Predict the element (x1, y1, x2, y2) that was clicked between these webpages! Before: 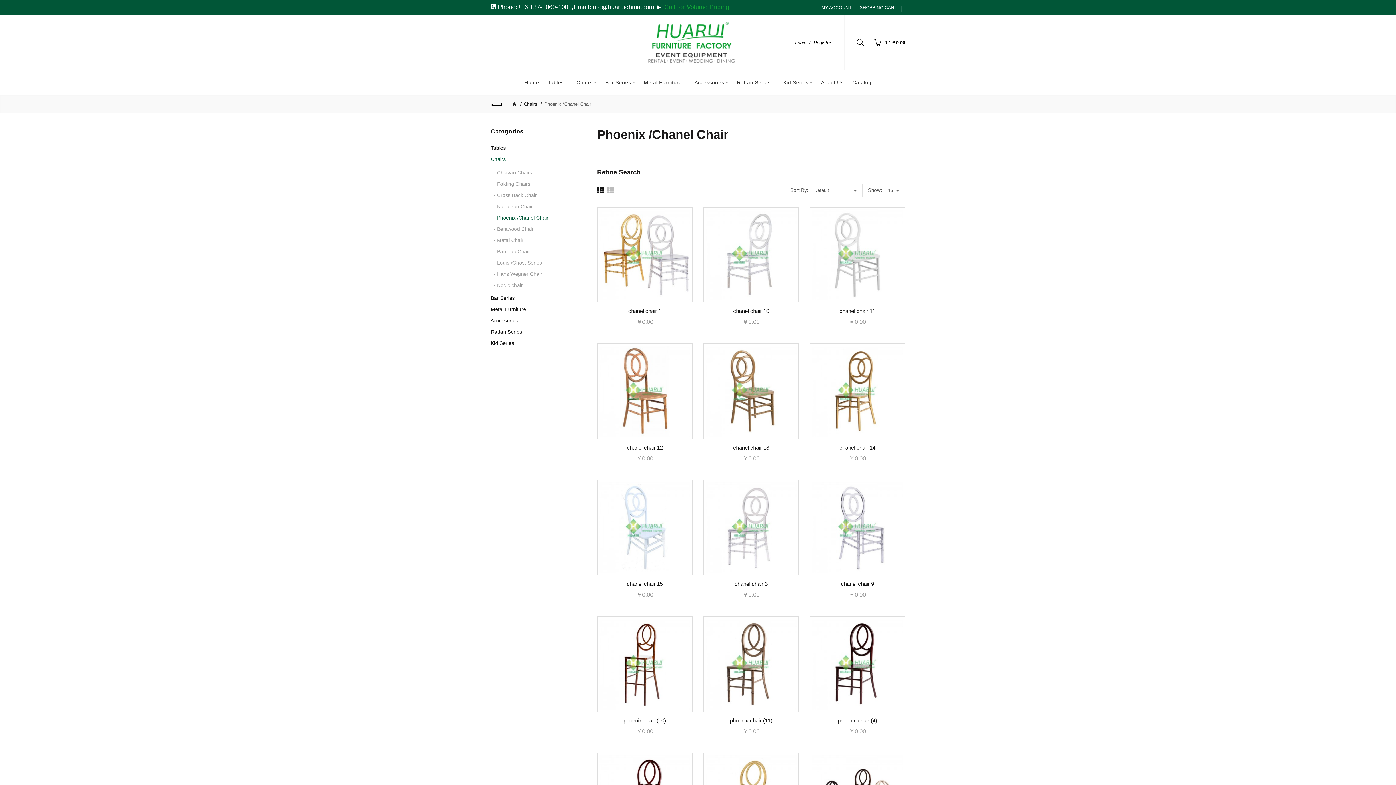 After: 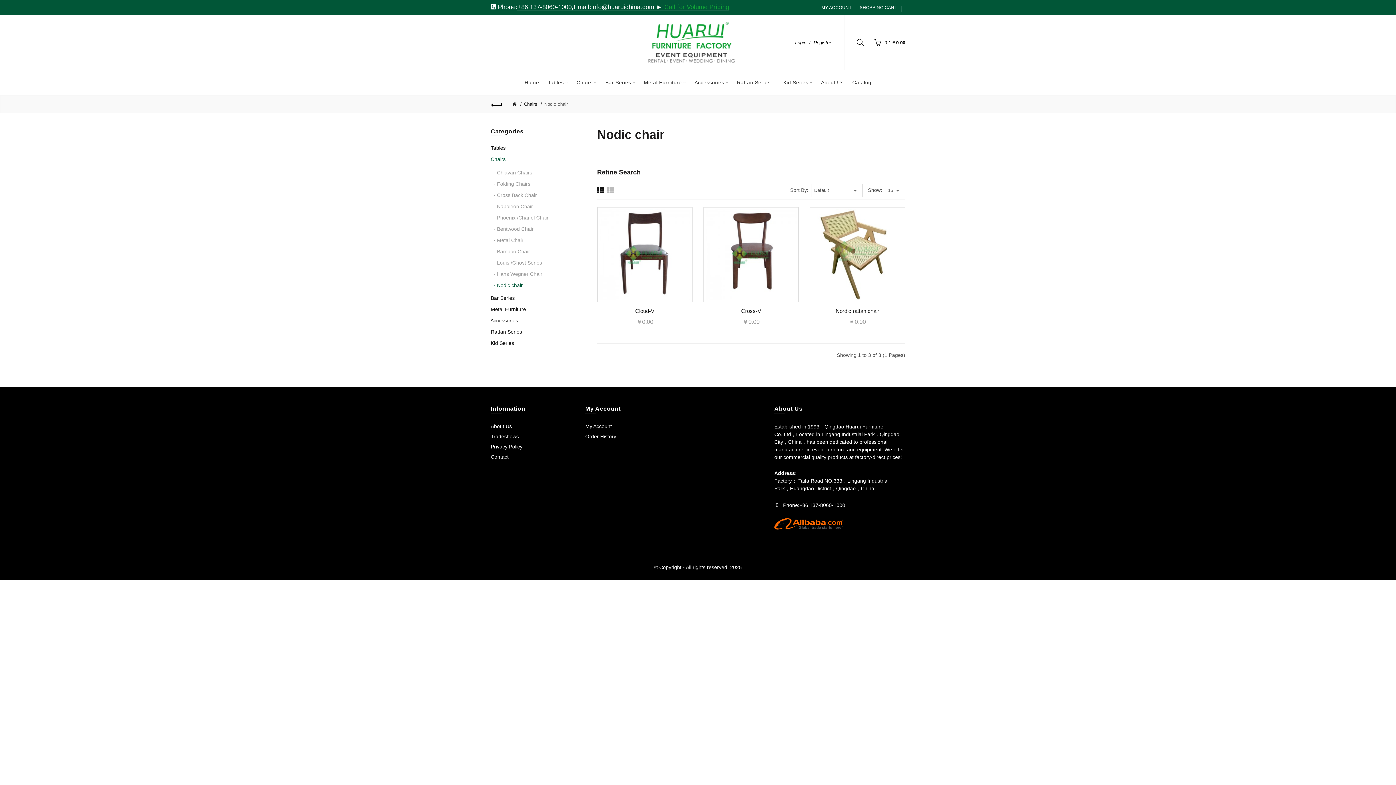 Action: bbox: (493, 282, 522, 288) label: - Nodic chair